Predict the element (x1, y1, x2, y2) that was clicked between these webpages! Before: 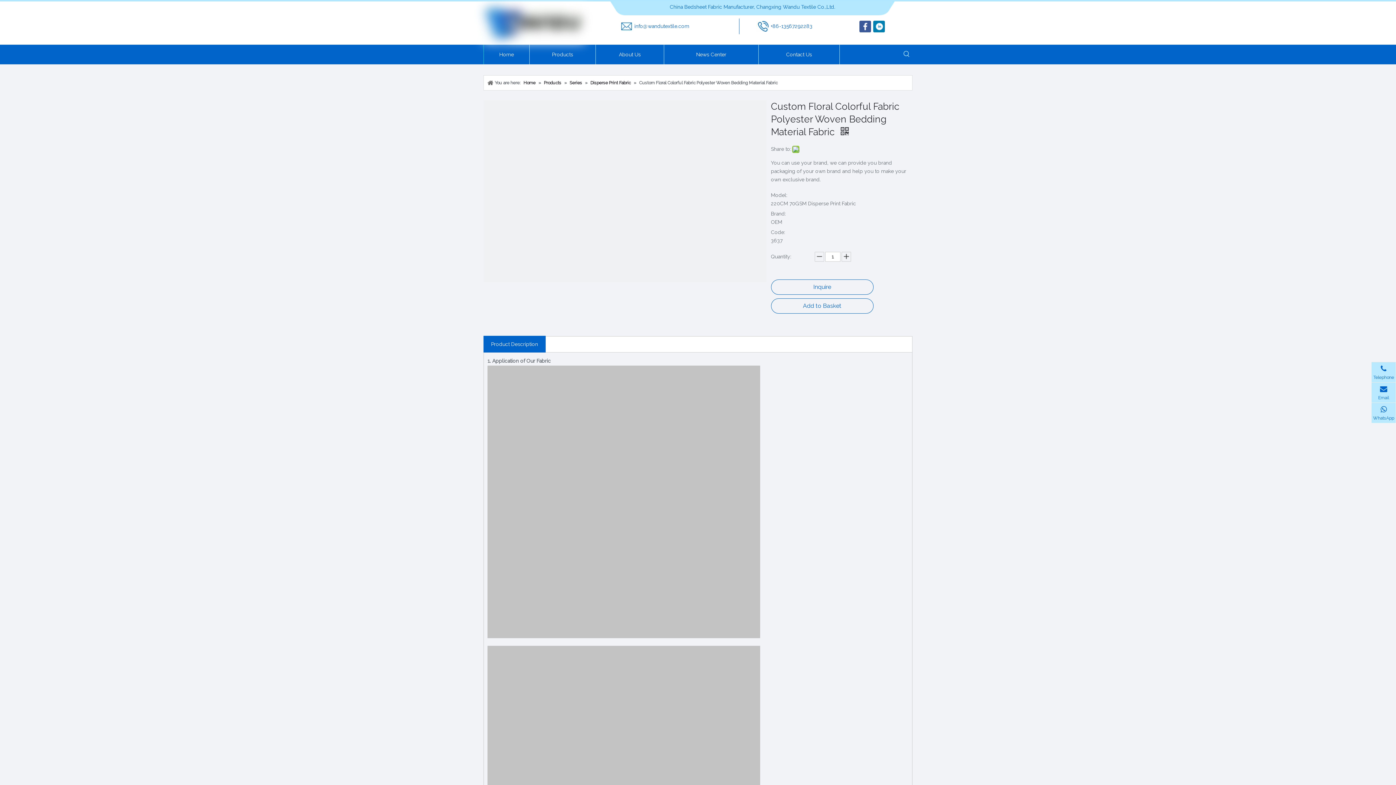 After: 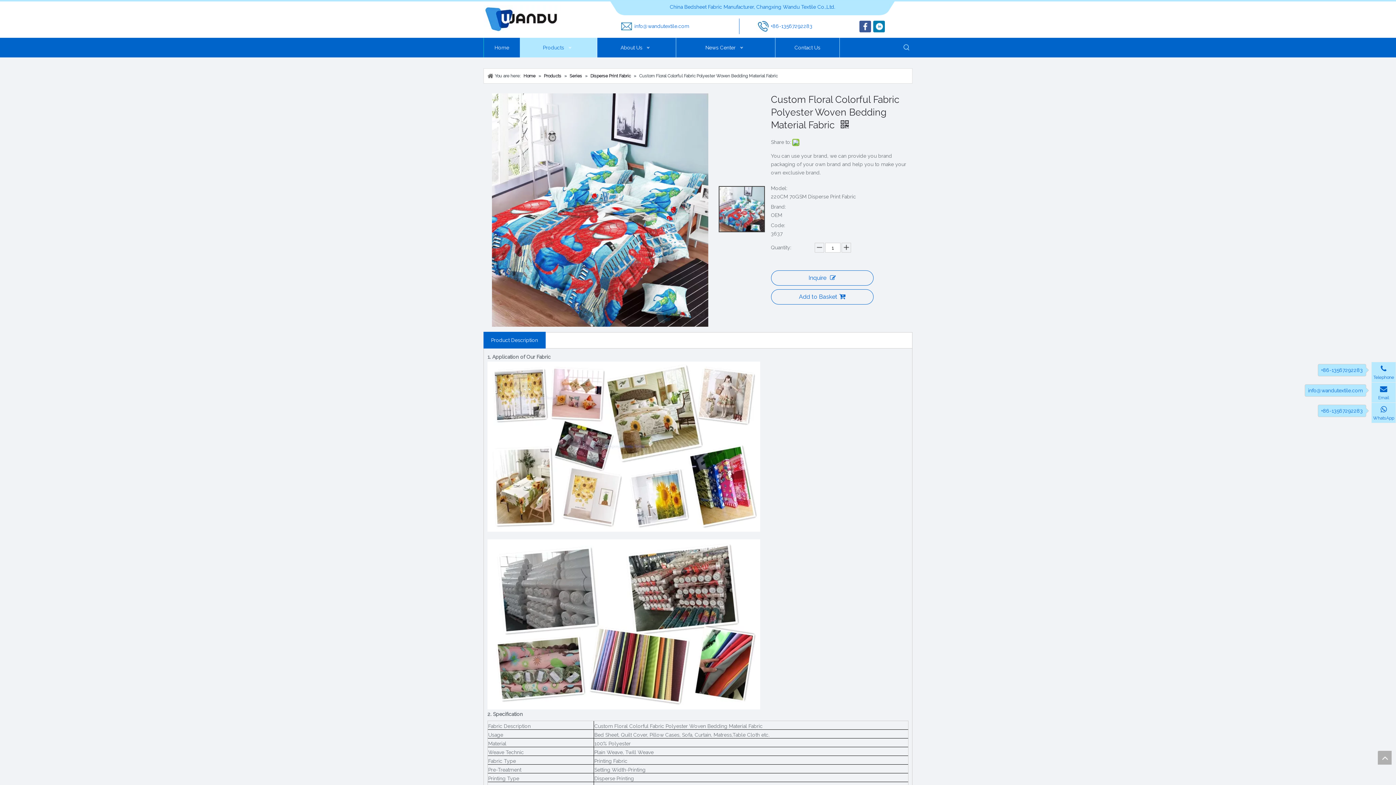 Action: label: WhatsApp bbox: (1371, 402, 1396, 423)